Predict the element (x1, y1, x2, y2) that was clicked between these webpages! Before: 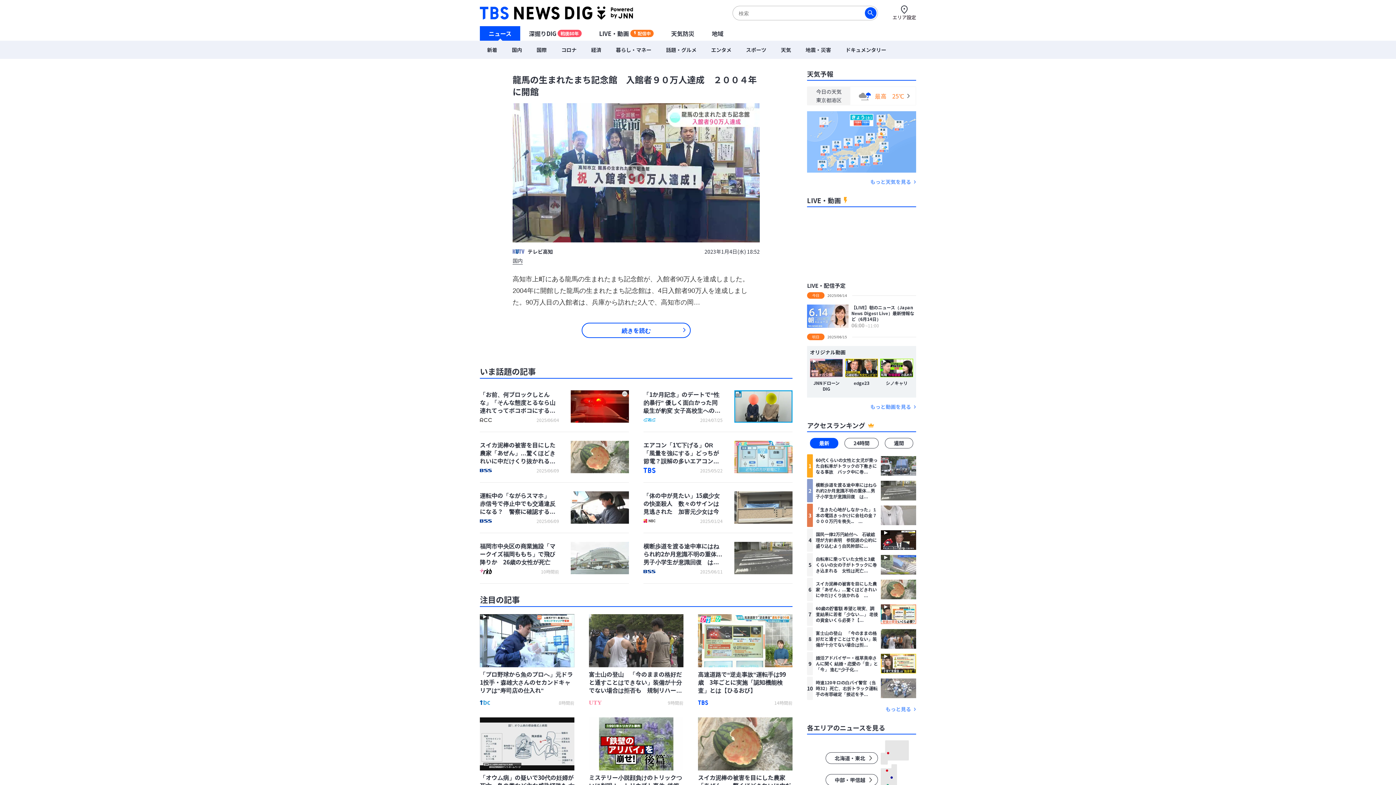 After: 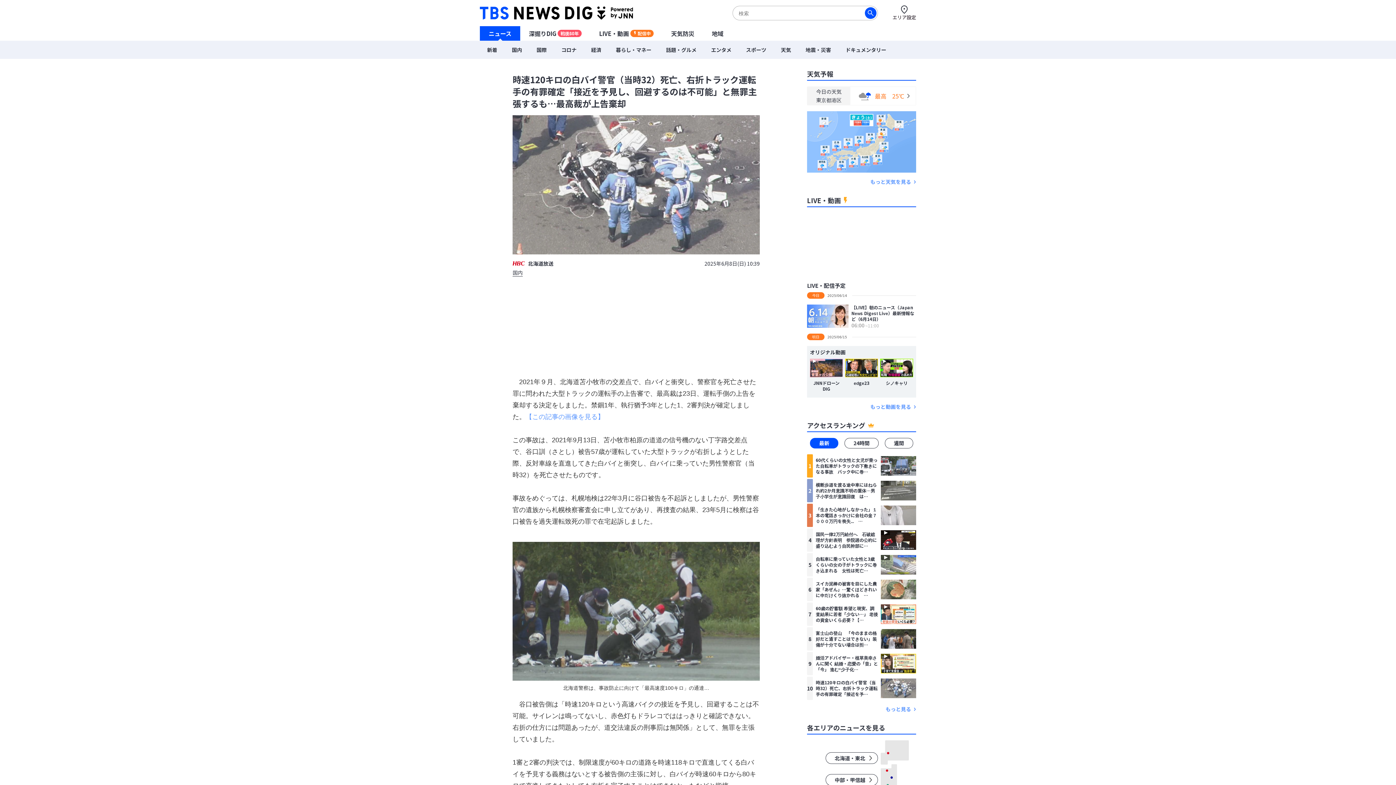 Action: bbox: (807, 677, 916, 700) label: 10
時速120キロの白バイ警官（当時32）死亡、右折トラック運転手の有罪確定「接近を予…